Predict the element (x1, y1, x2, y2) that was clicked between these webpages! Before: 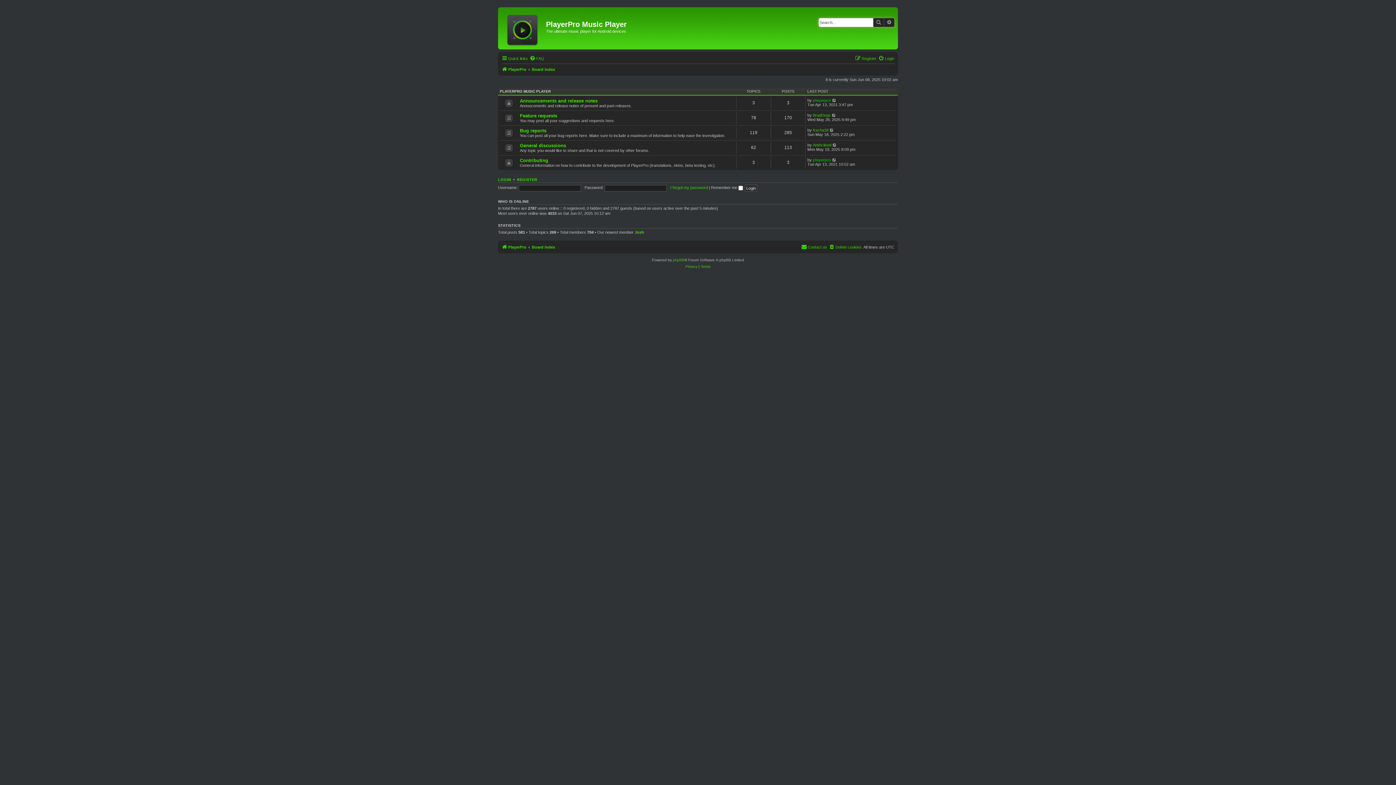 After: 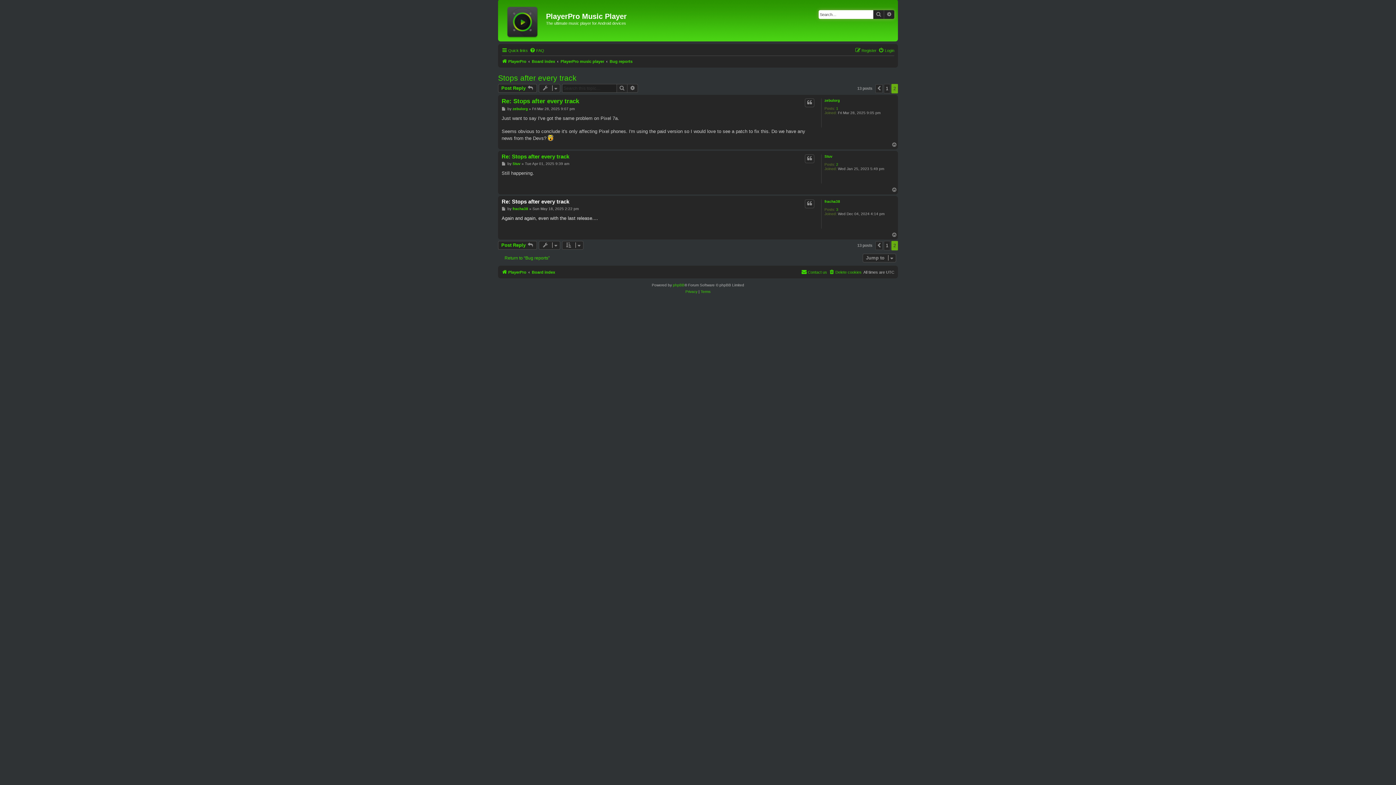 Action: label: View the latest post bbox: (829, 127, 834, 132)